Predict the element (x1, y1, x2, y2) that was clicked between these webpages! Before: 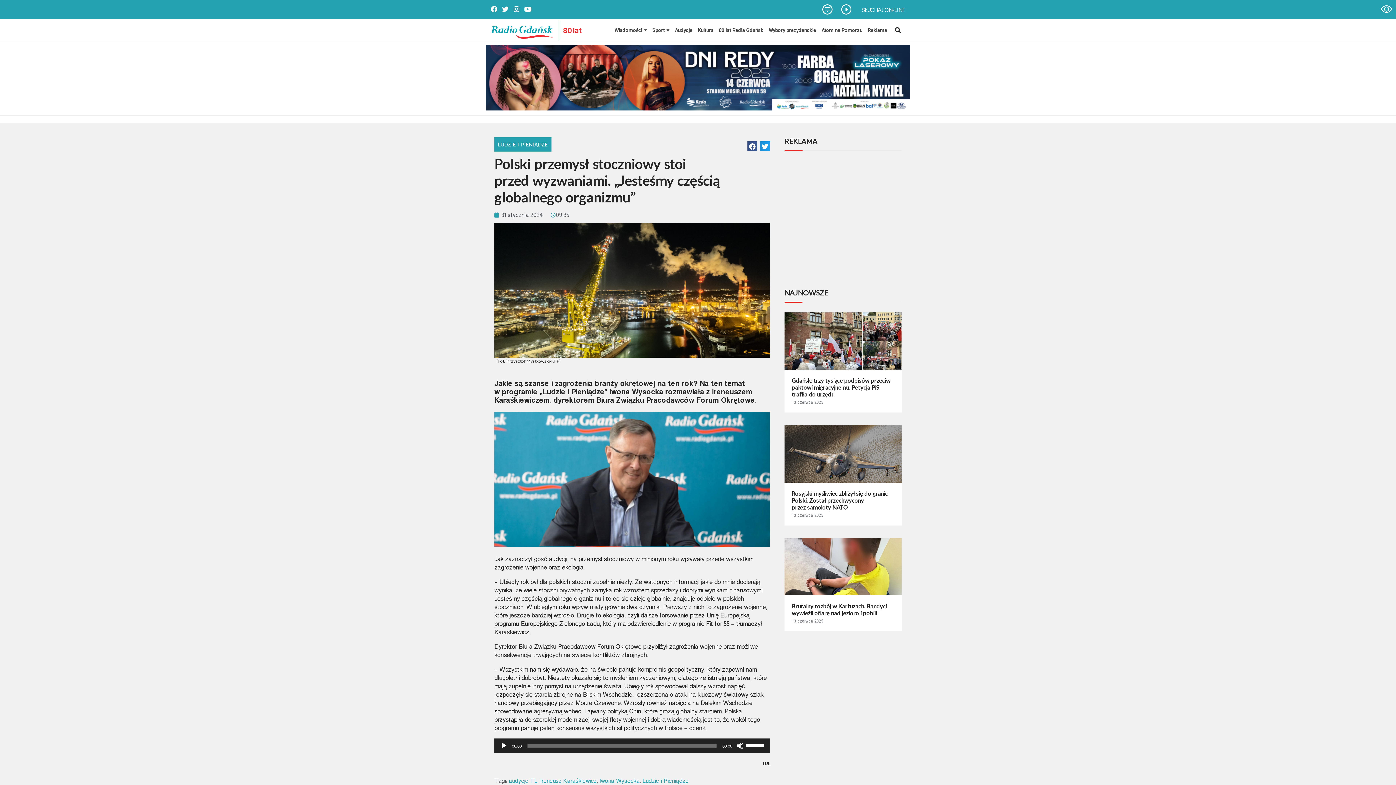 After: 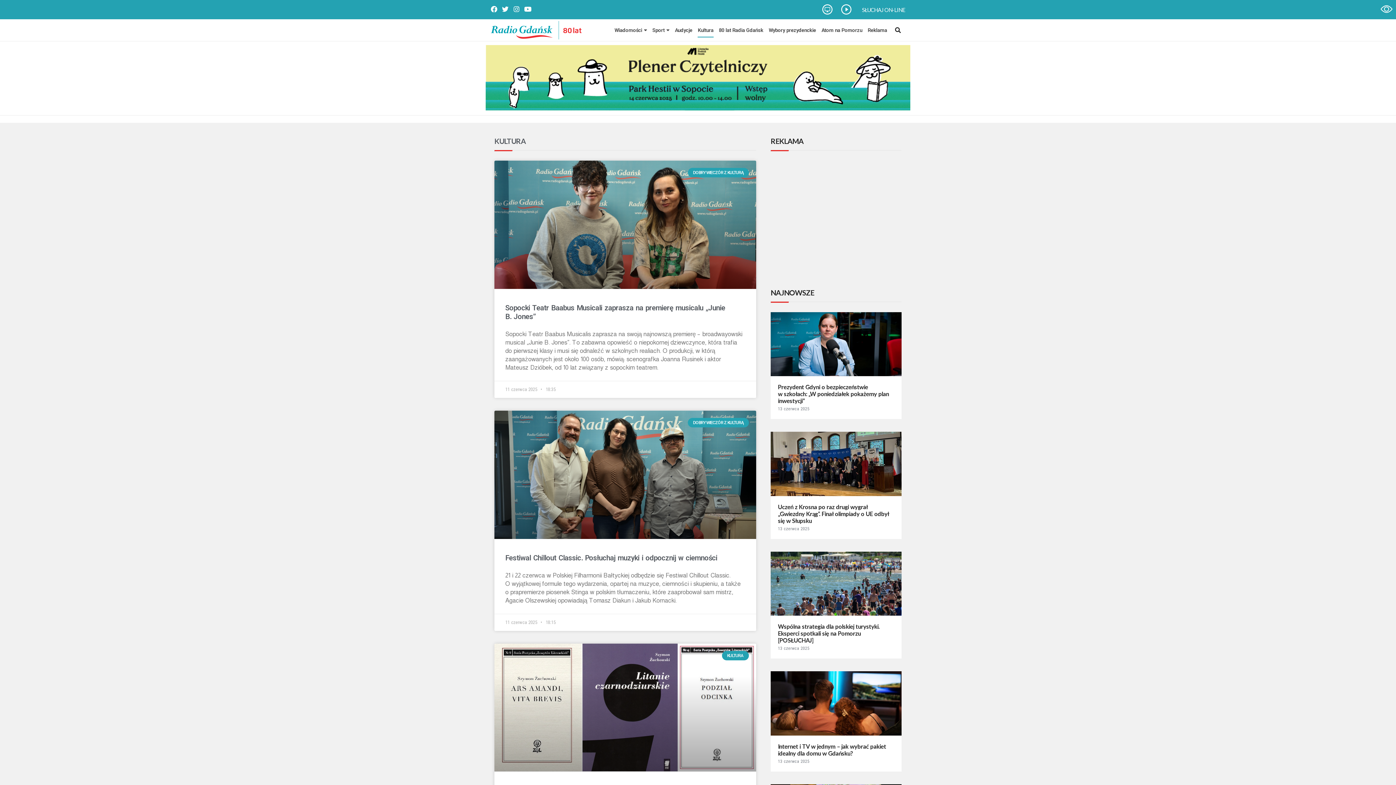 Action: label: Kultura bbox: (697, 22, 713, 37)